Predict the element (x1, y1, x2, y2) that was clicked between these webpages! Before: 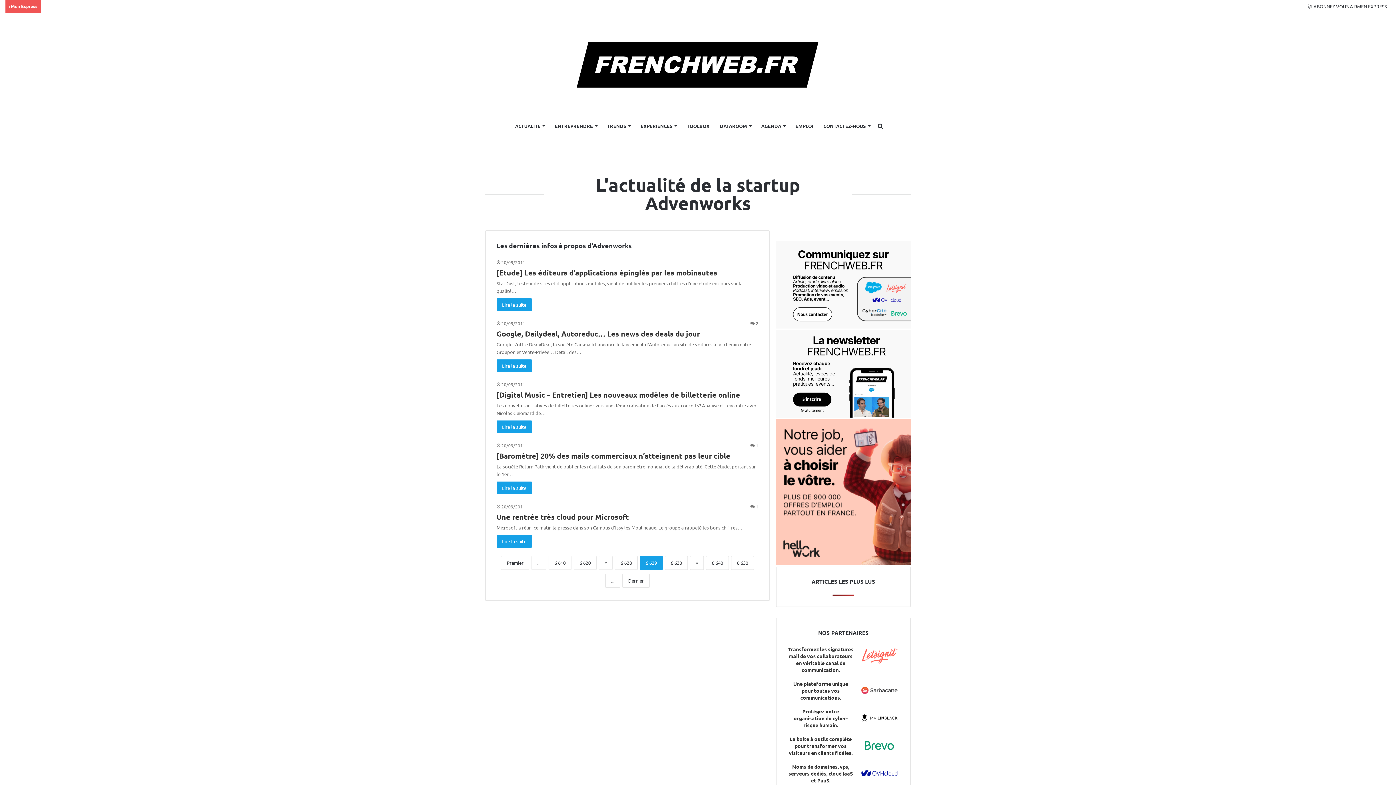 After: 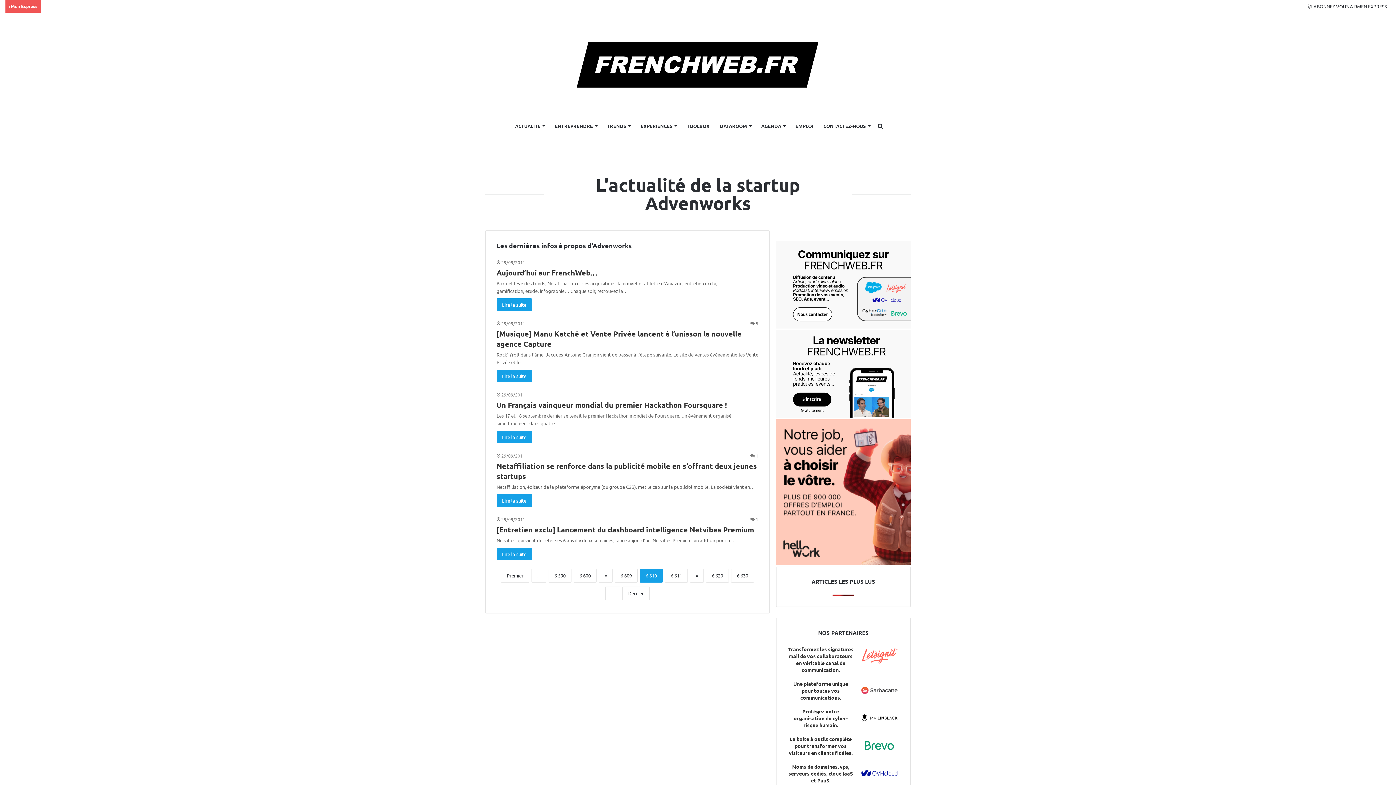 Action: bbox: (548, 556, 571, 570) label: 6 610